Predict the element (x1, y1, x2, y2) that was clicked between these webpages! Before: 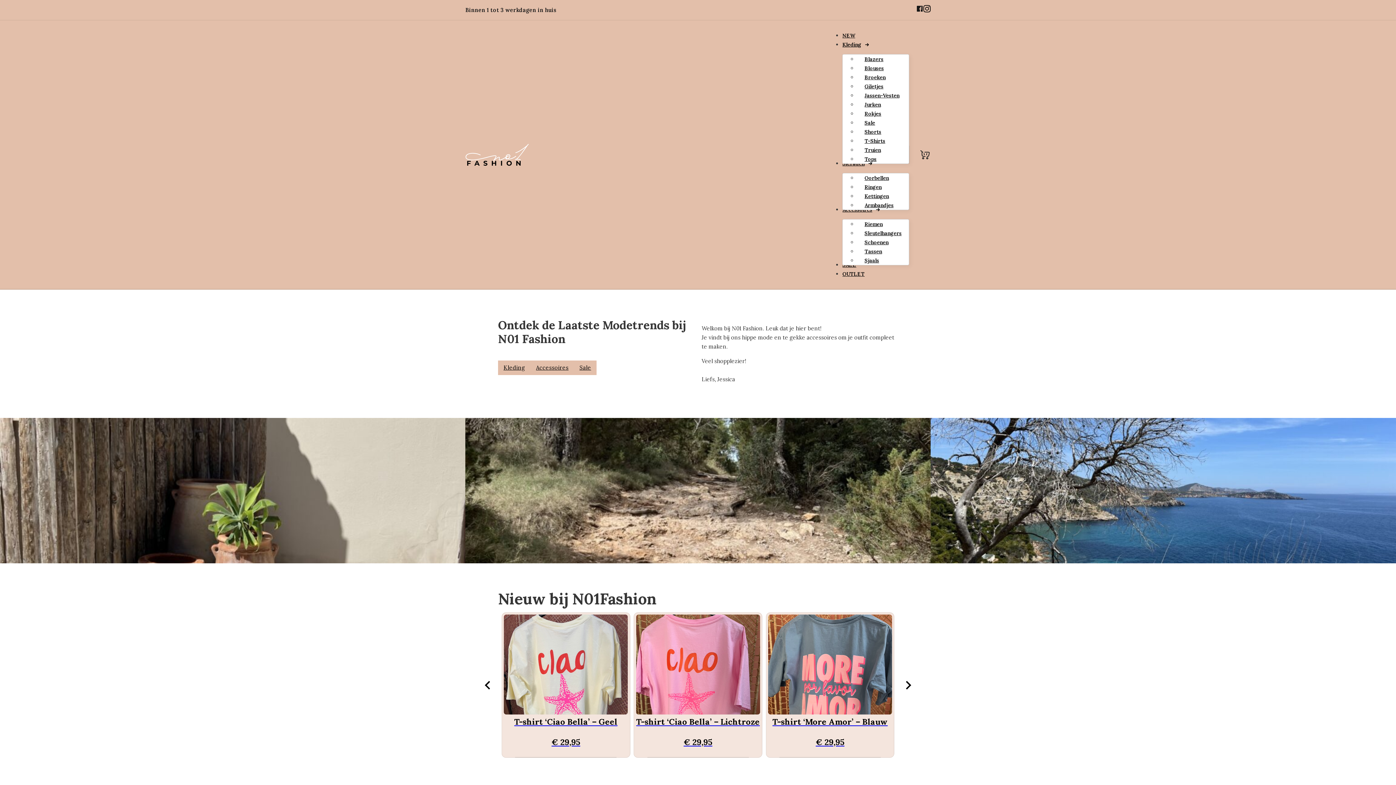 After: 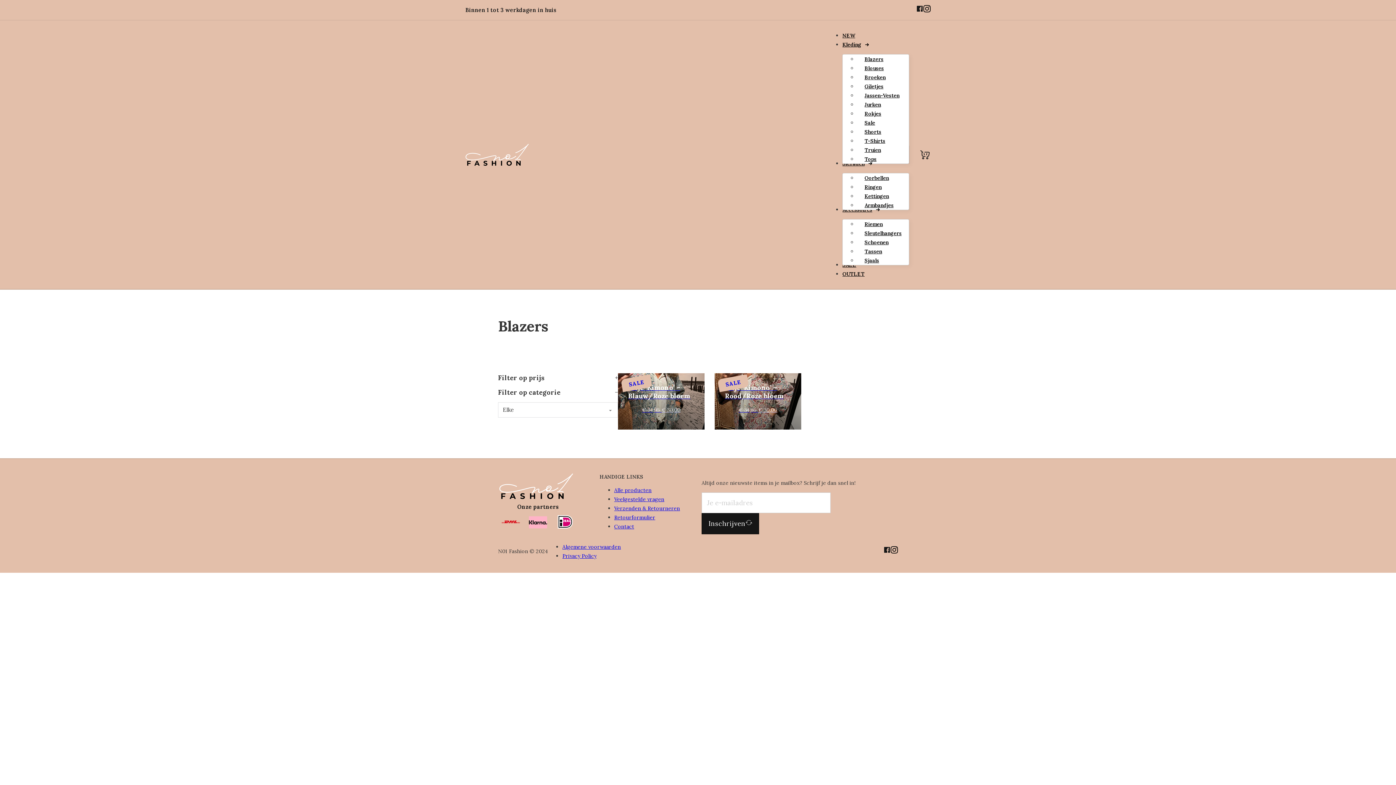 Action: label: Blazers bbox: (857, 50, 890, 67)